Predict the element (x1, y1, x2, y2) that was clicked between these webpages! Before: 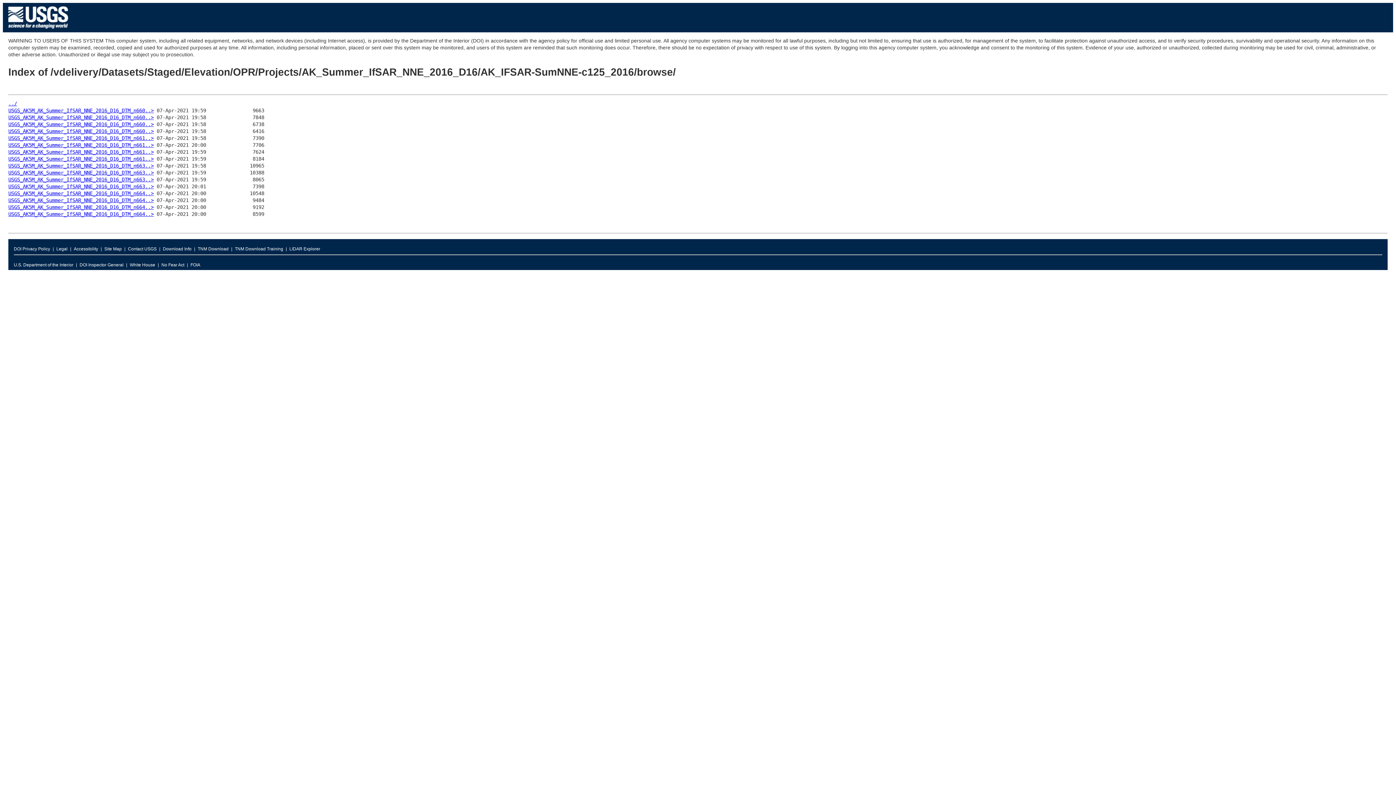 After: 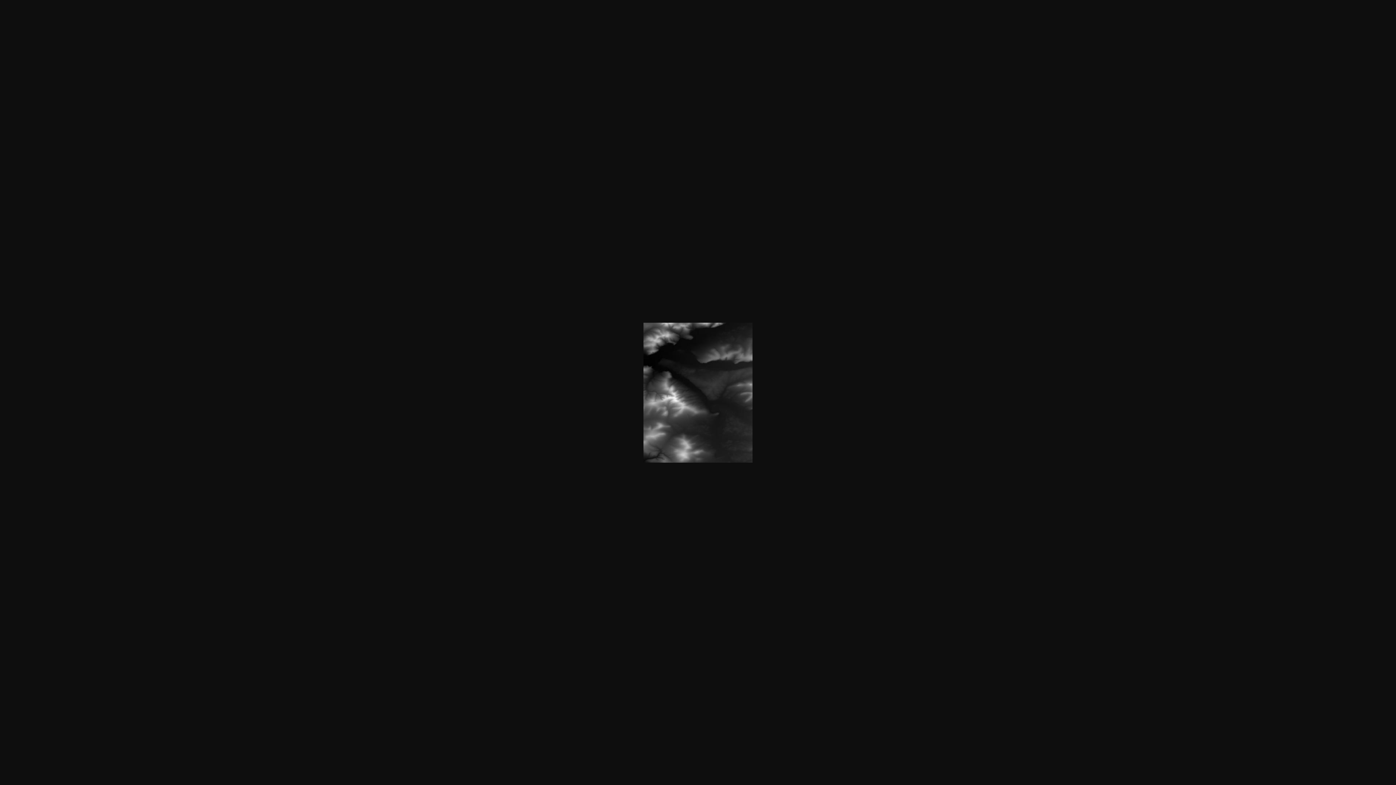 Action: bbox: (8, 142, 153, 147) label: USGS_AK5M_AK_Summer_IfSAR_NNE_2016_D16_DTM_n661..>